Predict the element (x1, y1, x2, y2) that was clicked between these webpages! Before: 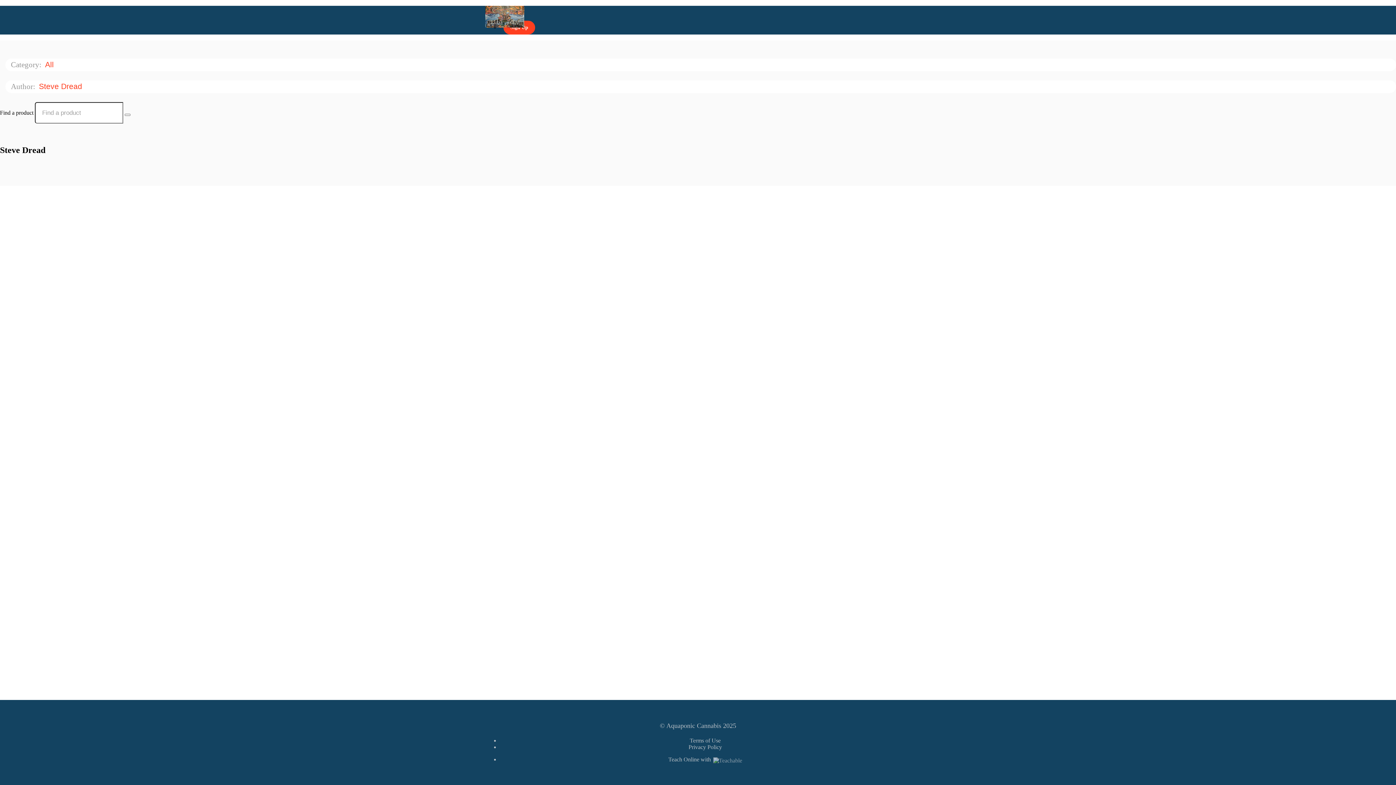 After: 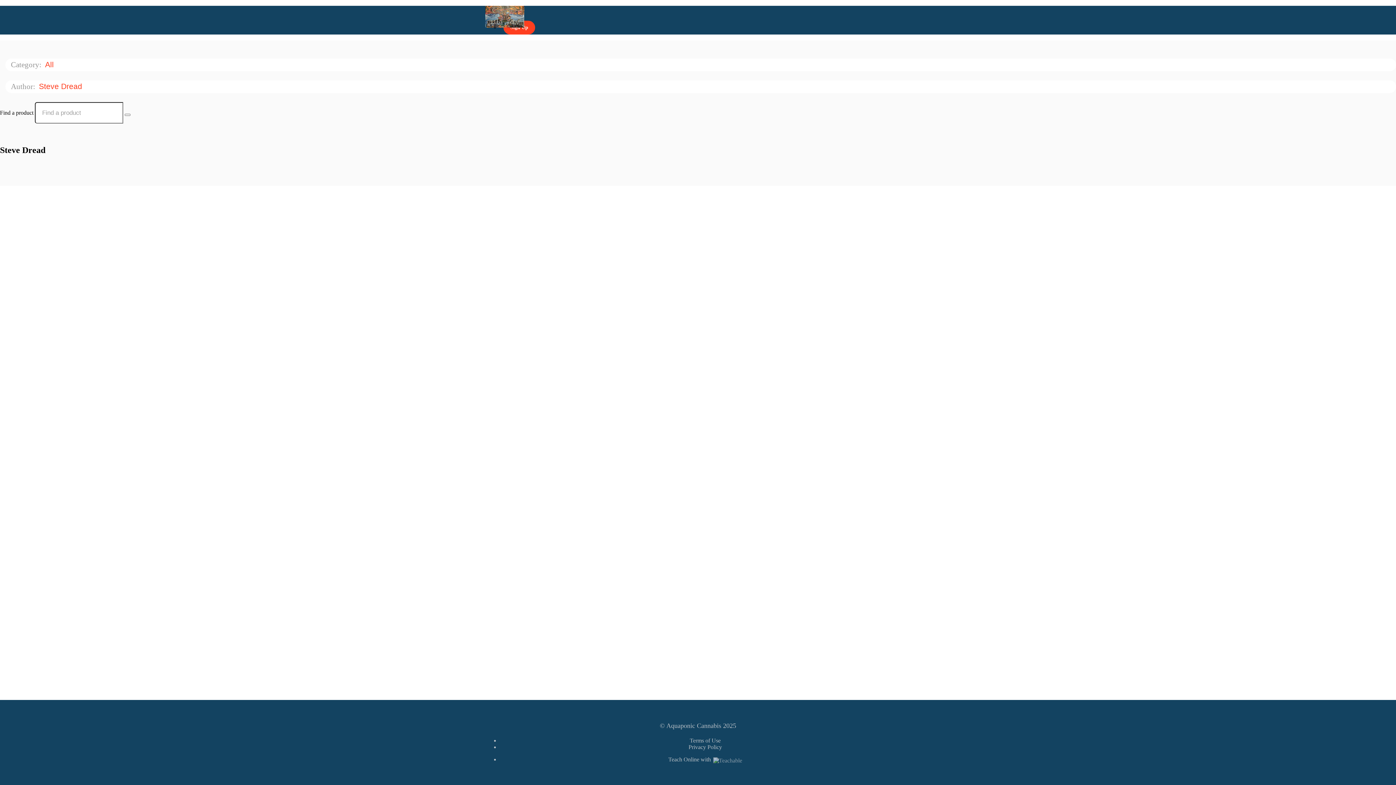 Action: bbox: (38, 82, 90, 90) label: Steve Dread 